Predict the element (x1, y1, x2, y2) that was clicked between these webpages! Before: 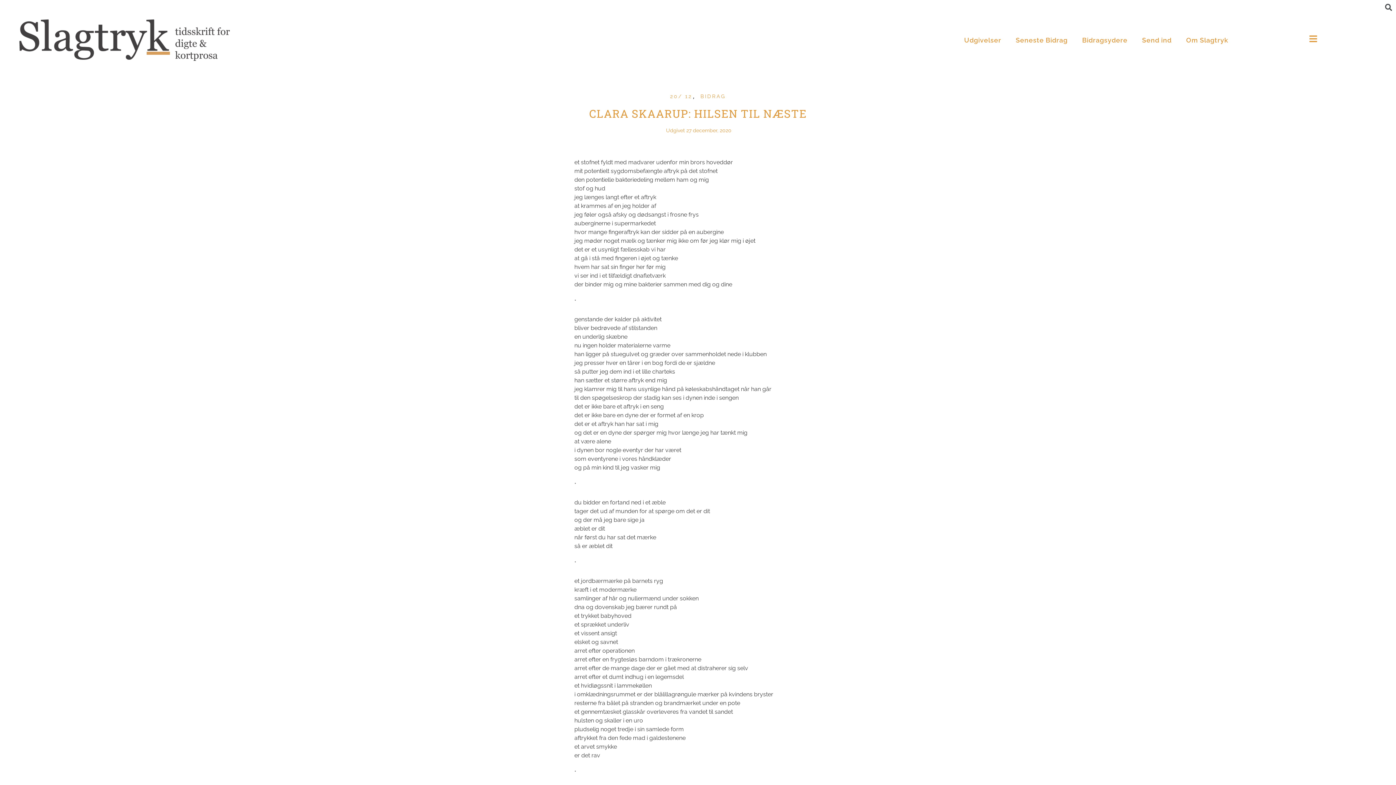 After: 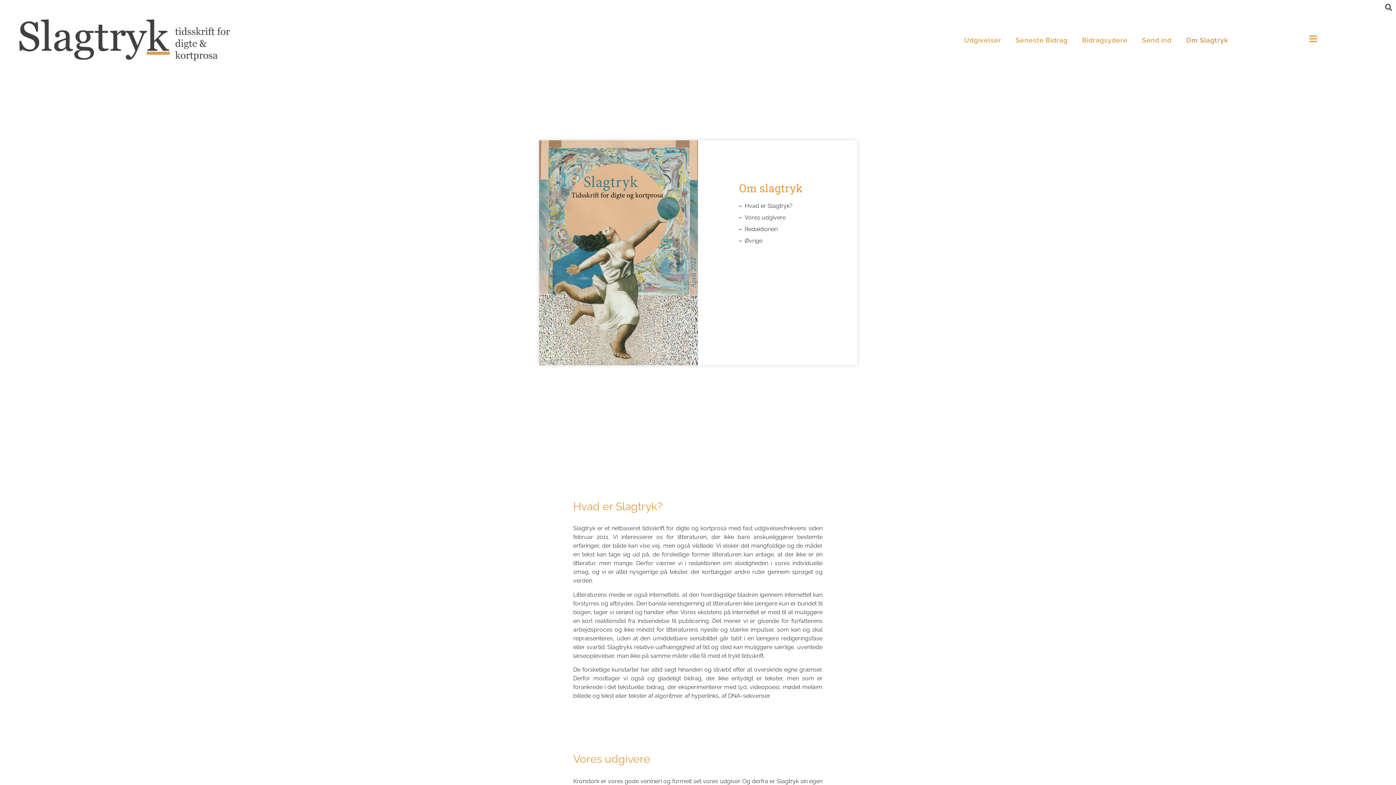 Action: label: Om Slagtryk bbox: (1179, 31, 1235, 48)